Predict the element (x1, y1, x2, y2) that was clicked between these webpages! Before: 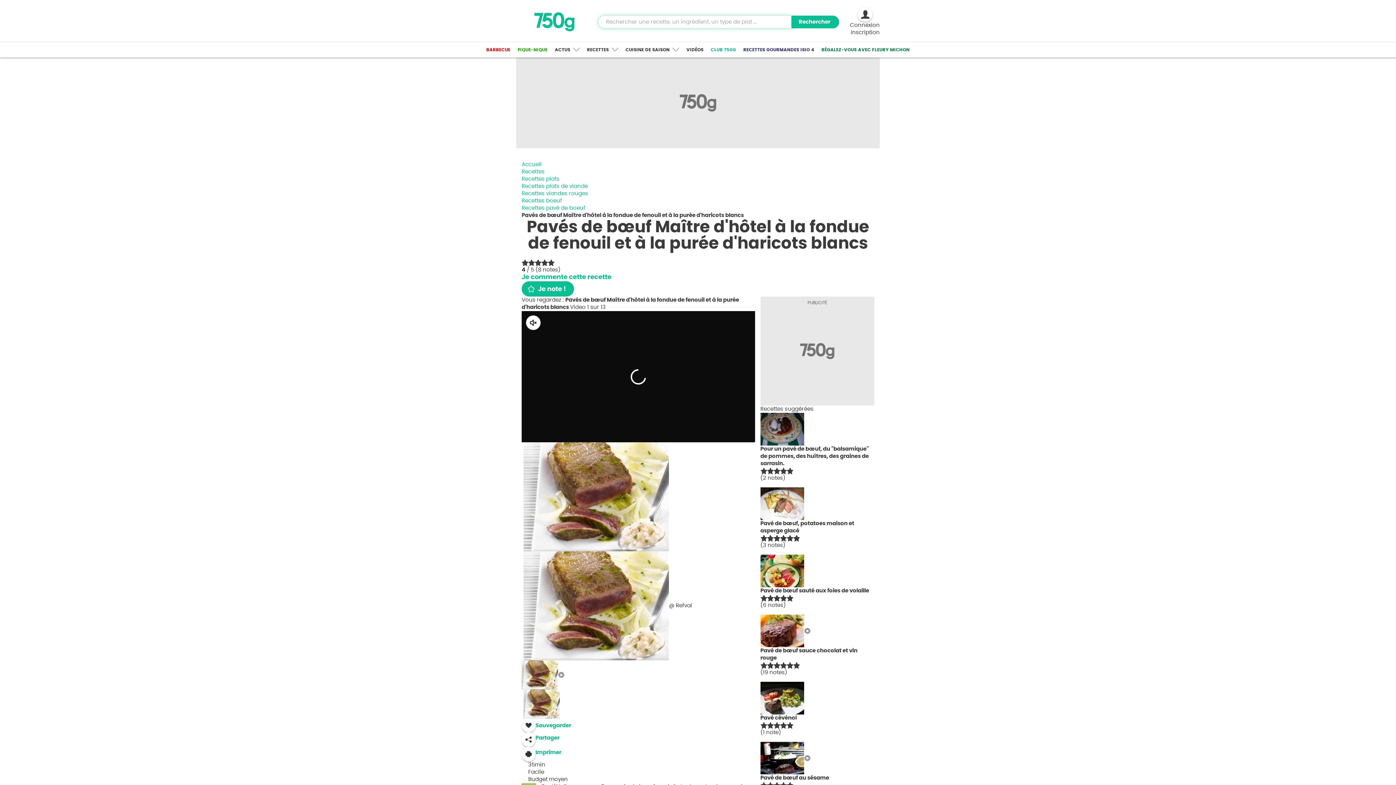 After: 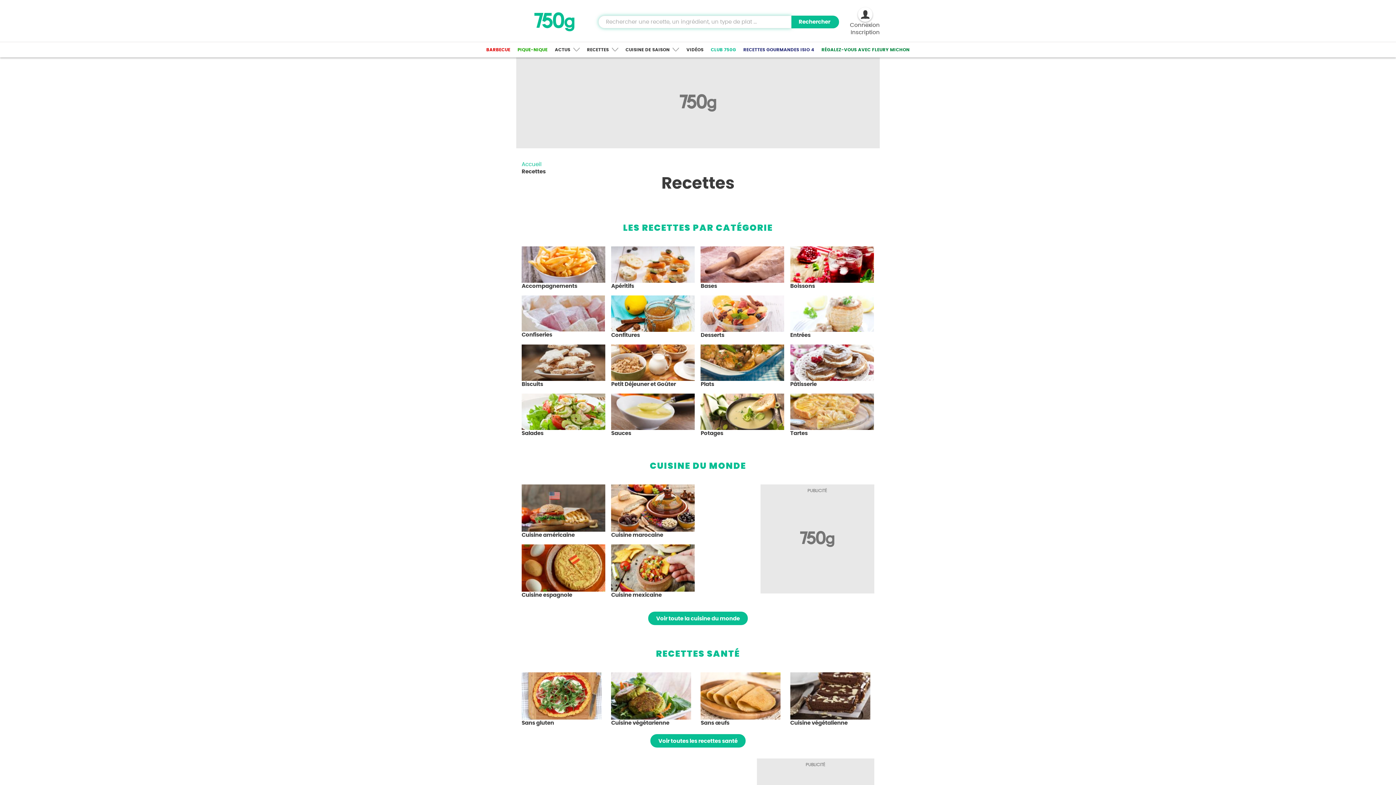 Action: label: Recettes bbox: (521, 169, 544, 174)